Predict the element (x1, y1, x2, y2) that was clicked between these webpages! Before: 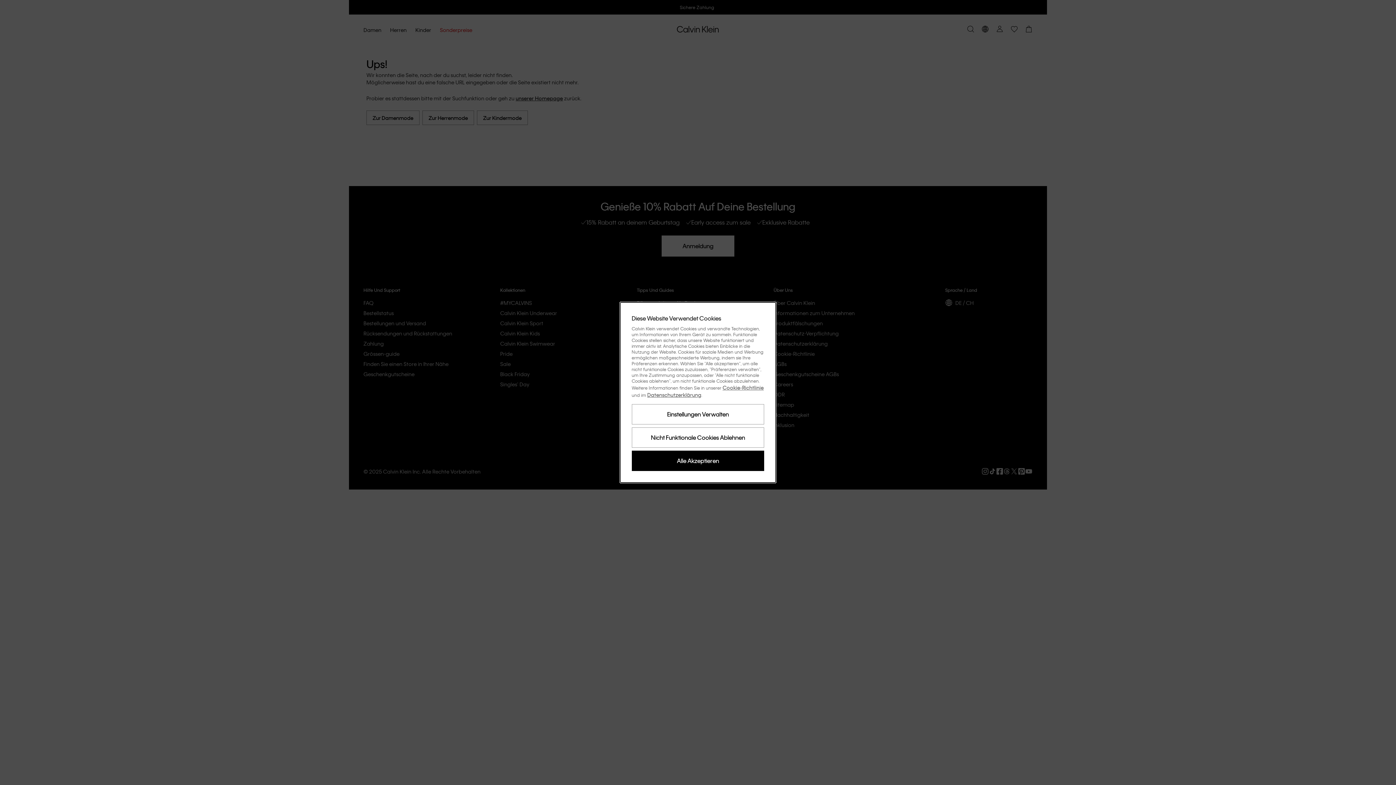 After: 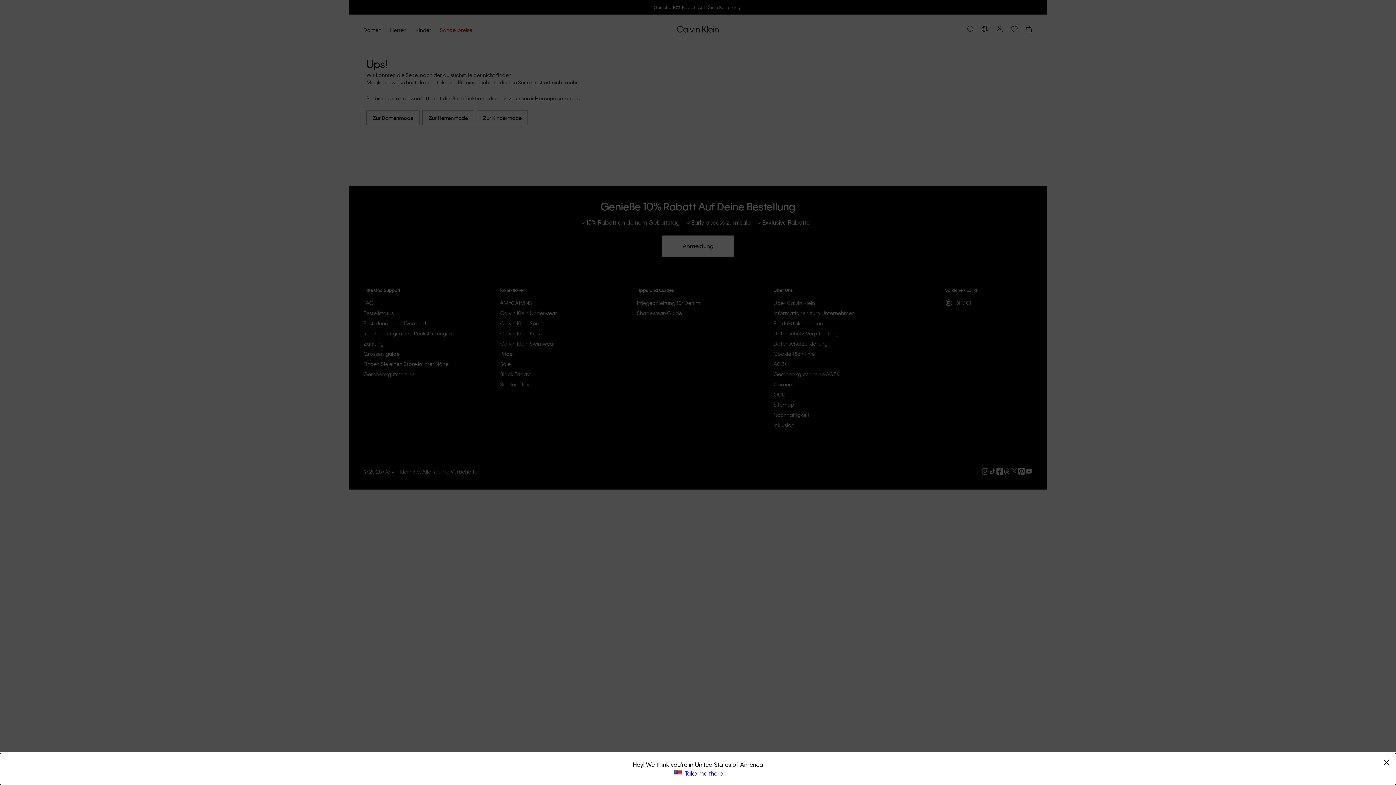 Action: bbox: (631, 450, 764, 471) label: Alle Akzeptieren